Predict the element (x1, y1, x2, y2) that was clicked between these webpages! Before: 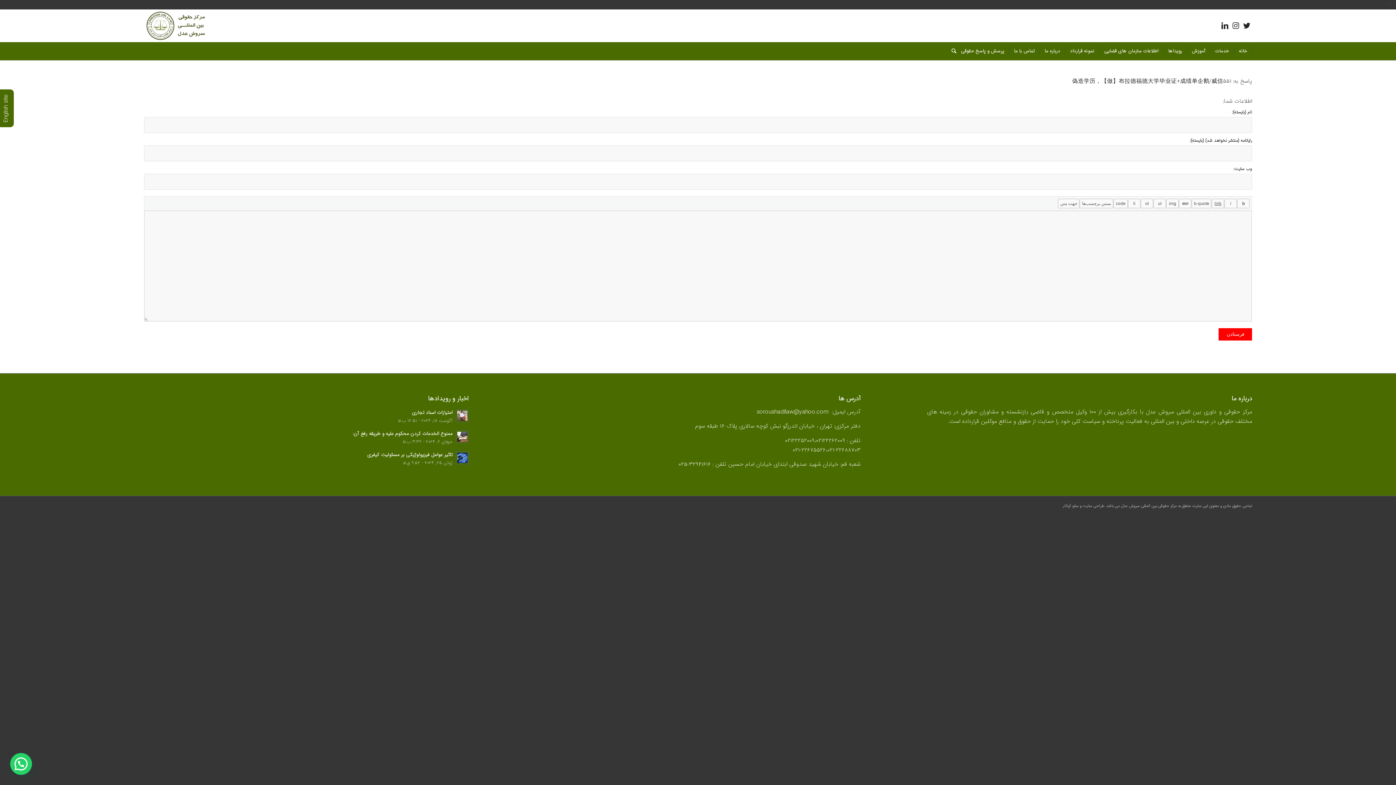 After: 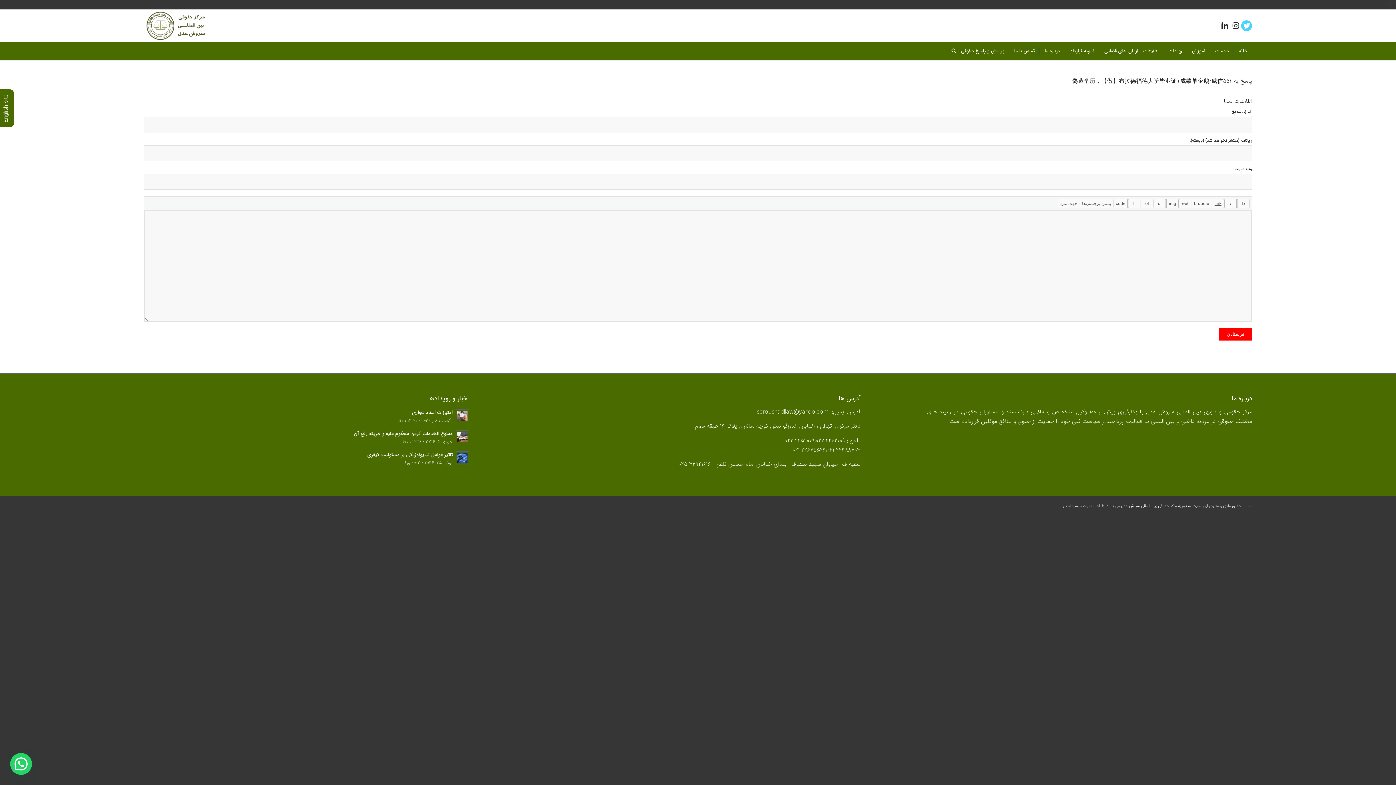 Action: label: Link to Twitter bbox: (1241, 20, 1252, 31)